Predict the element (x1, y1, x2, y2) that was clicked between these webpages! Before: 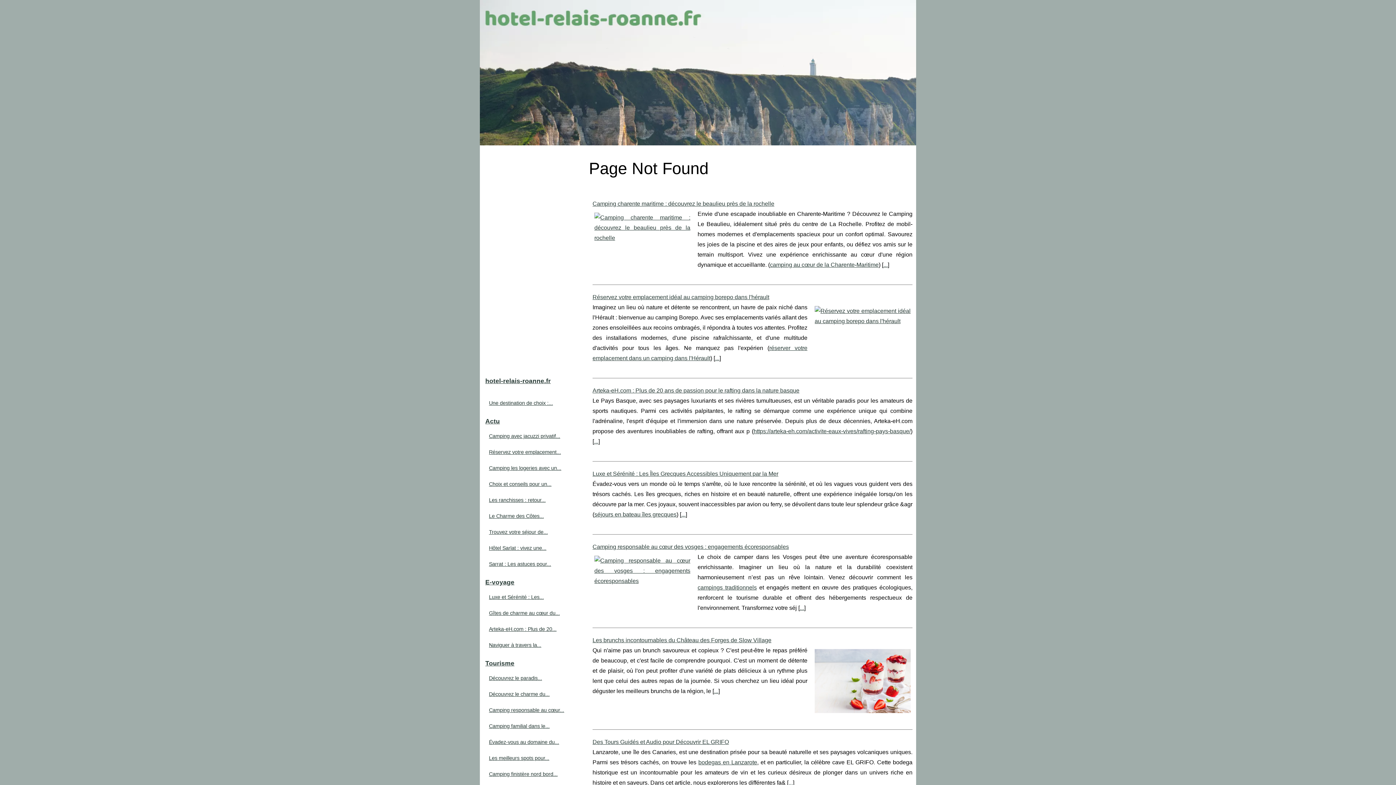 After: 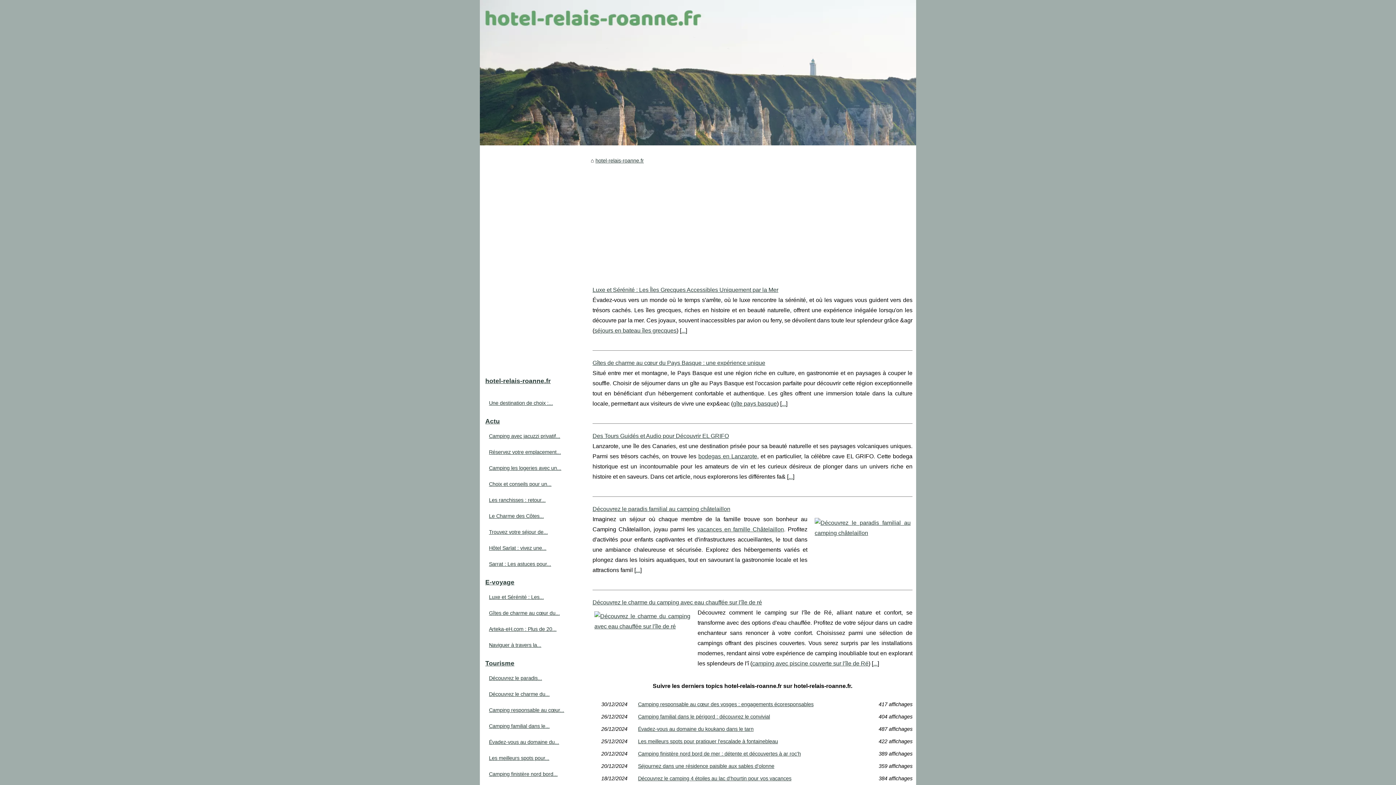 Action: label: hotel-relais-roanne.fr bbox: (483, 374, 585, 388)